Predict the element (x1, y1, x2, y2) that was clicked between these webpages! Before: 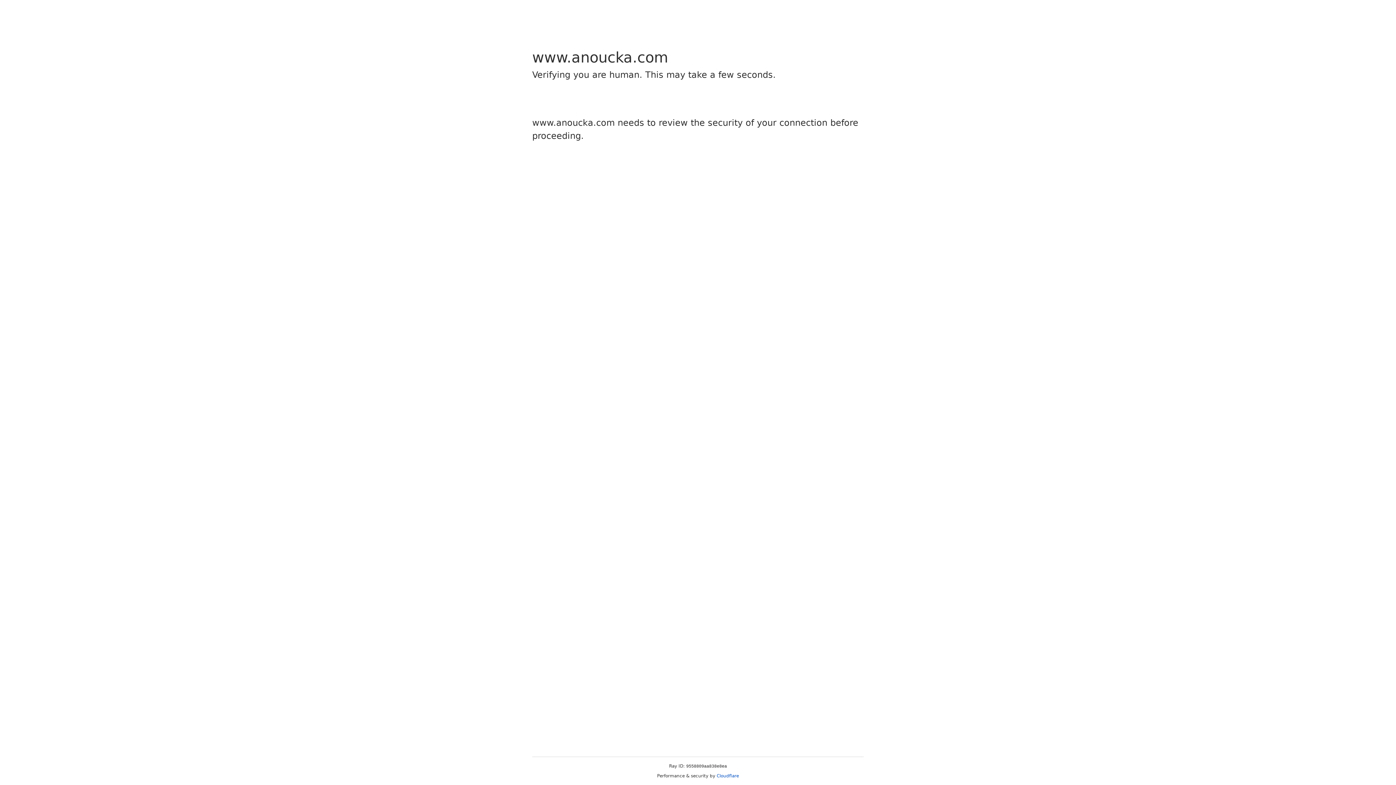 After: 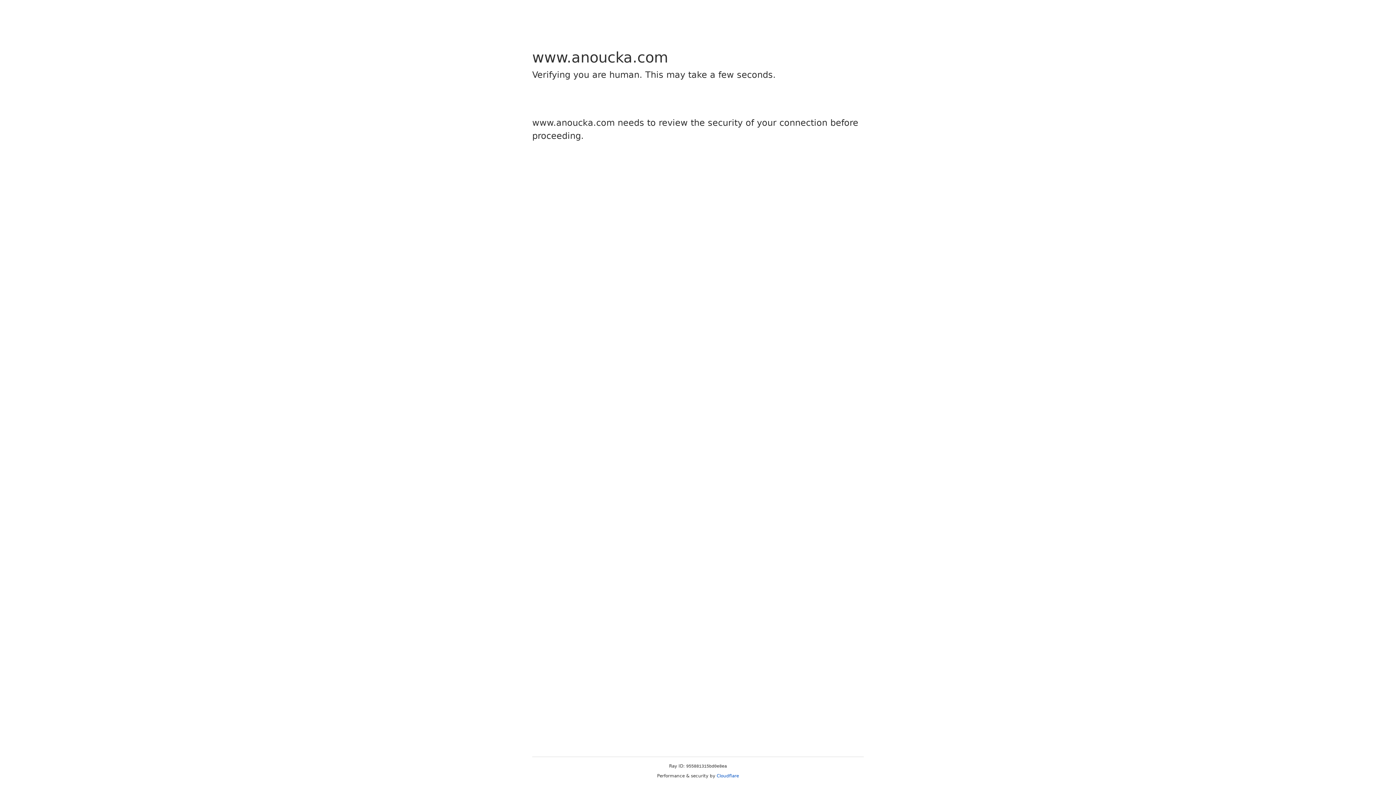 Action: bbox: (716, 773, 739, 778) label: Cloudflare